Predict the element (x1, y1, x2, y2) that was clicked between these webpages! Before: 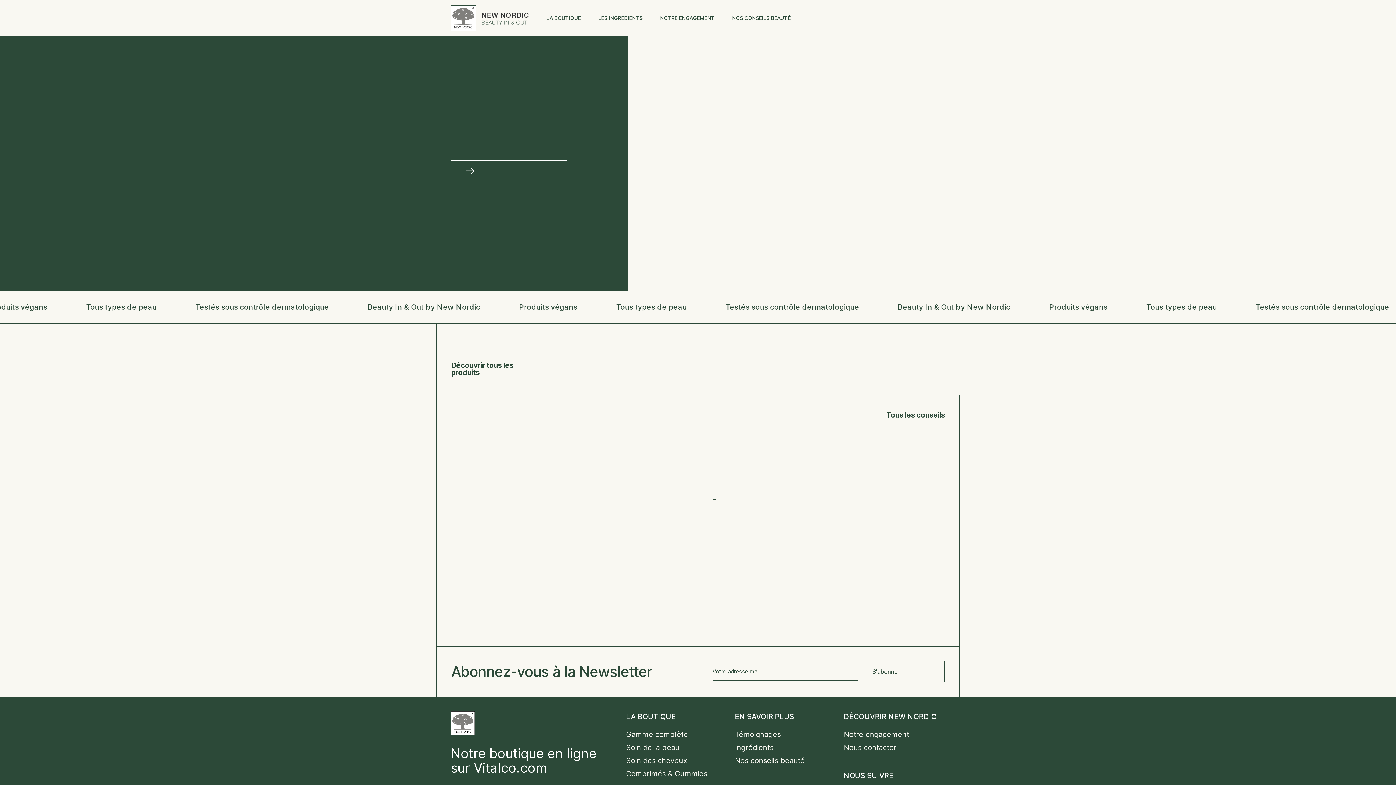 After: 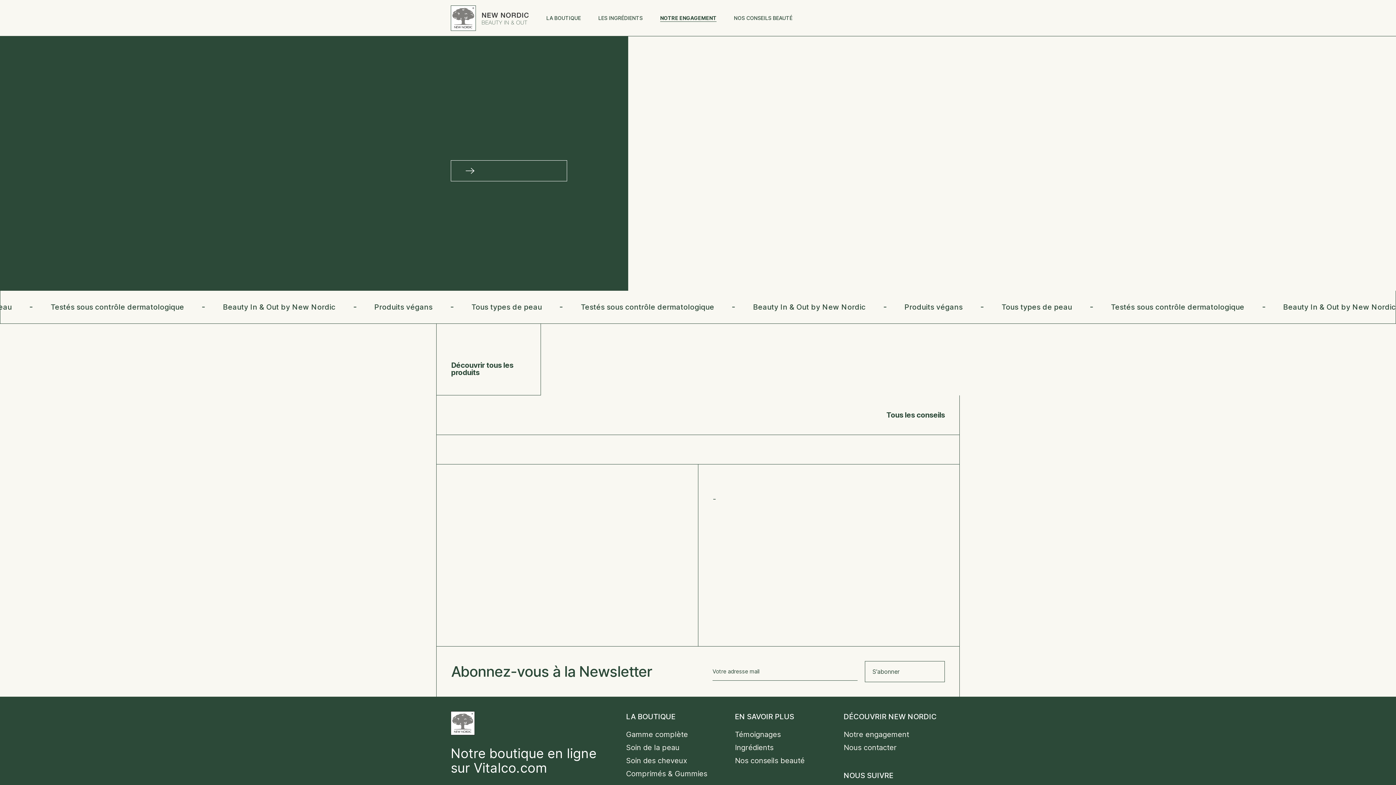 Action: label: NOTRE ENGAGEMENT bbox: (660, 14, 714, 21)